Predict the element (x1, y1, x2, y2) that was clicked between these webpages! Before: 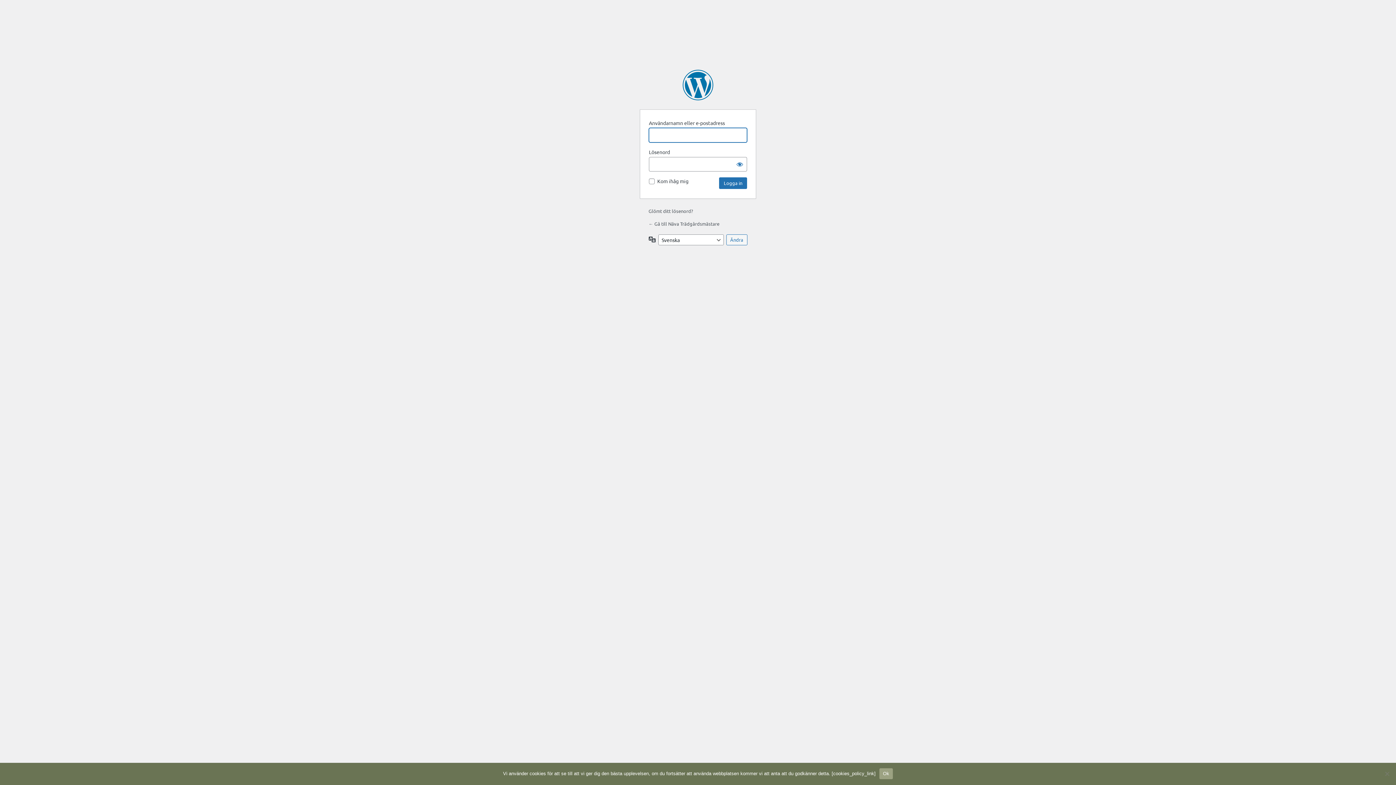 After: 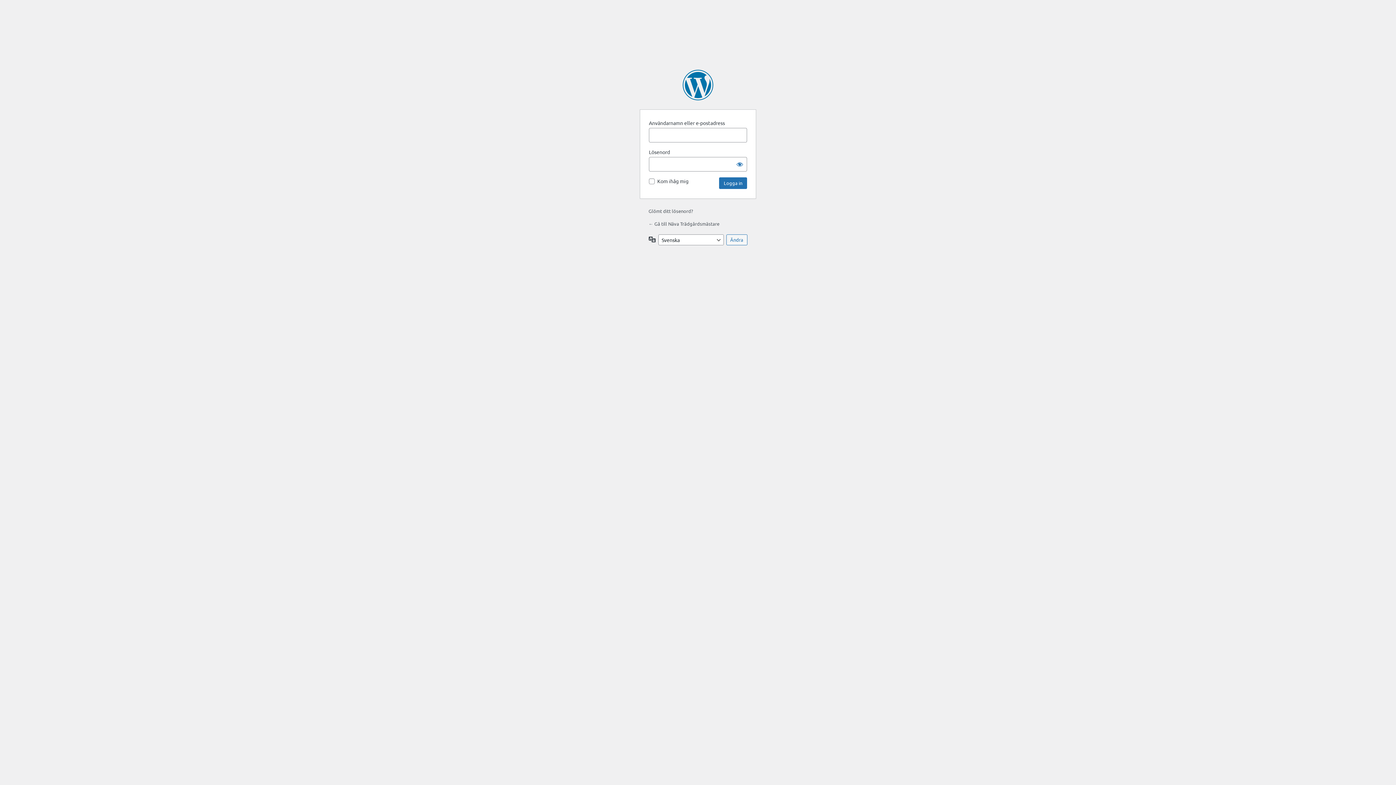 Action: bbox: (879, 768, 893, 779) label: Ok